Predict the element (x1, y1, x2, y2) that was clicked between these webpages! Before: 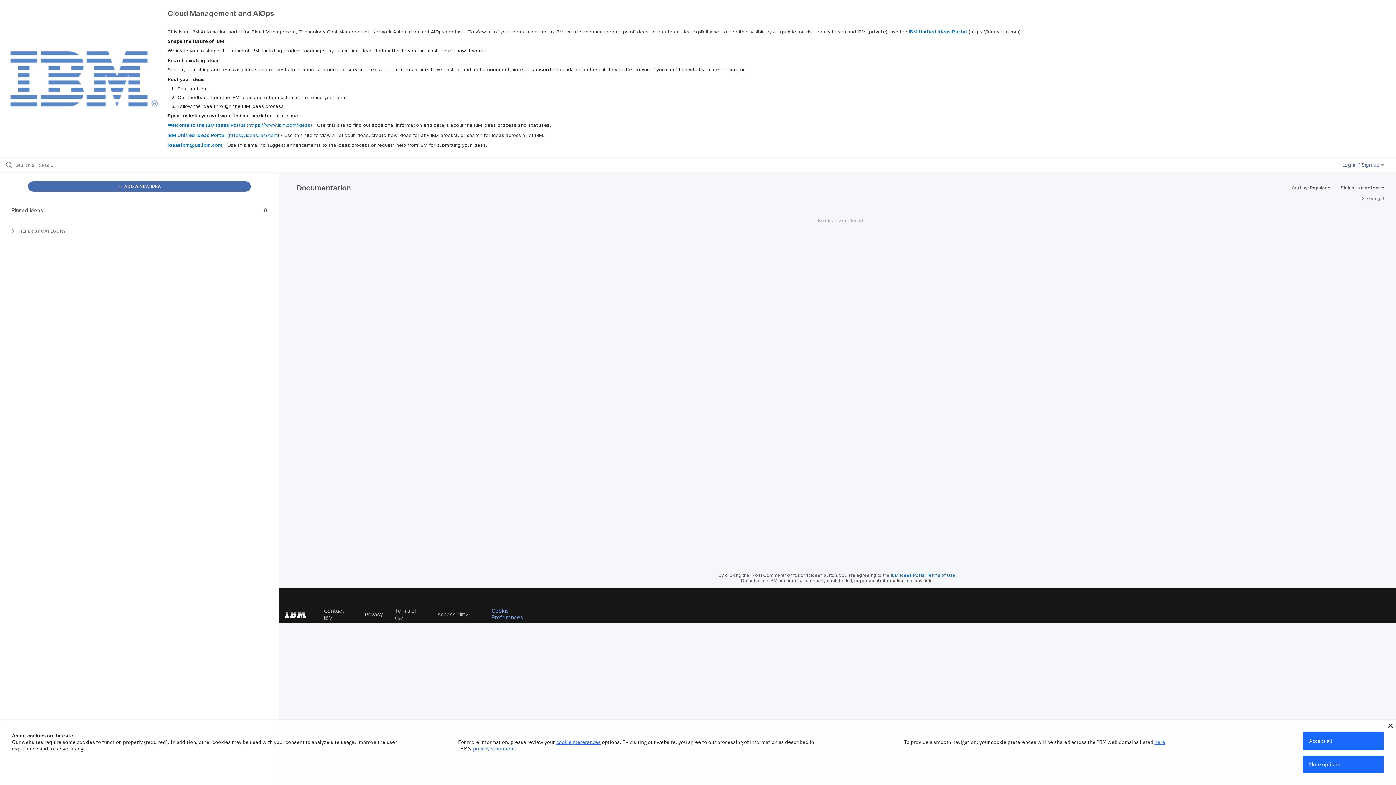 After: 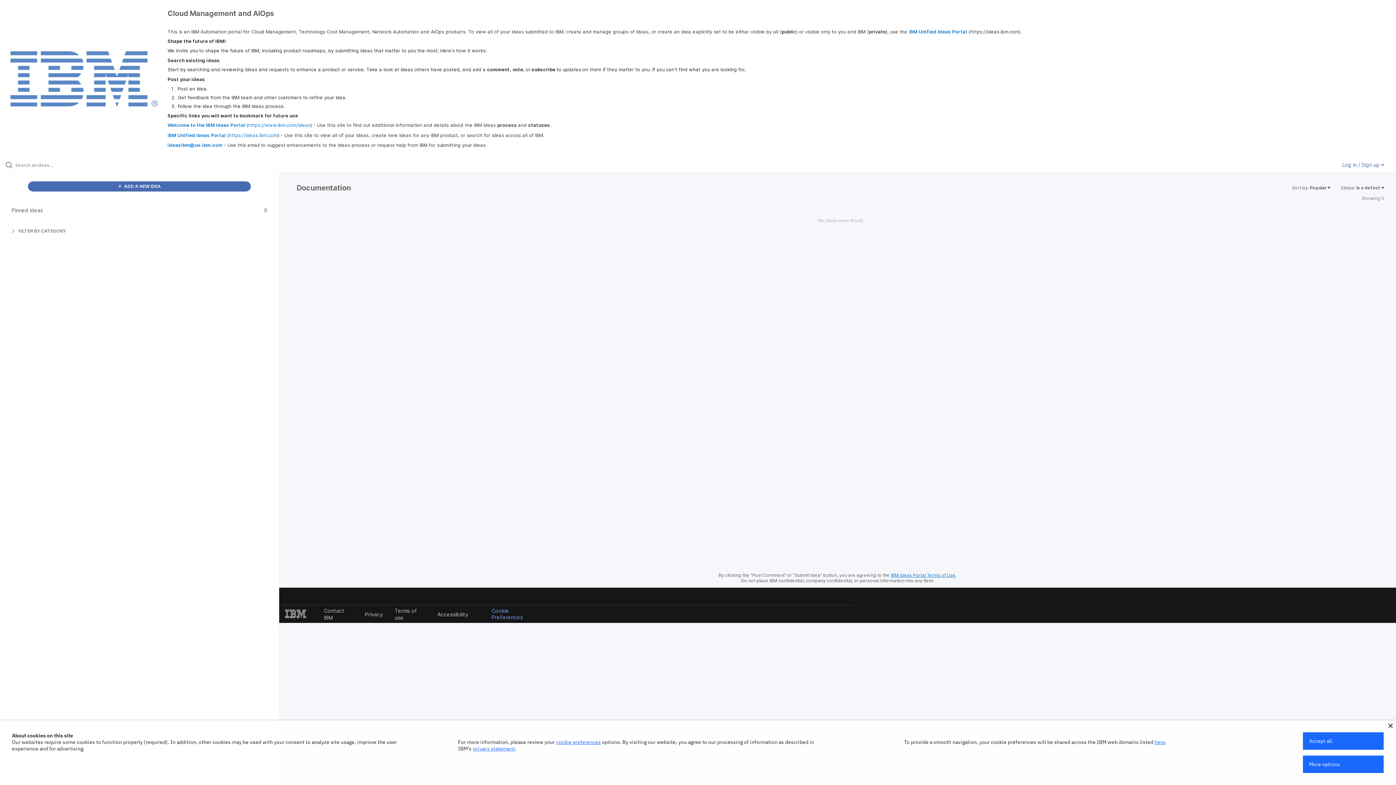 Action: bbox: (891, 572, 955, 578) label: IBM Ideas Portal Terms of Use